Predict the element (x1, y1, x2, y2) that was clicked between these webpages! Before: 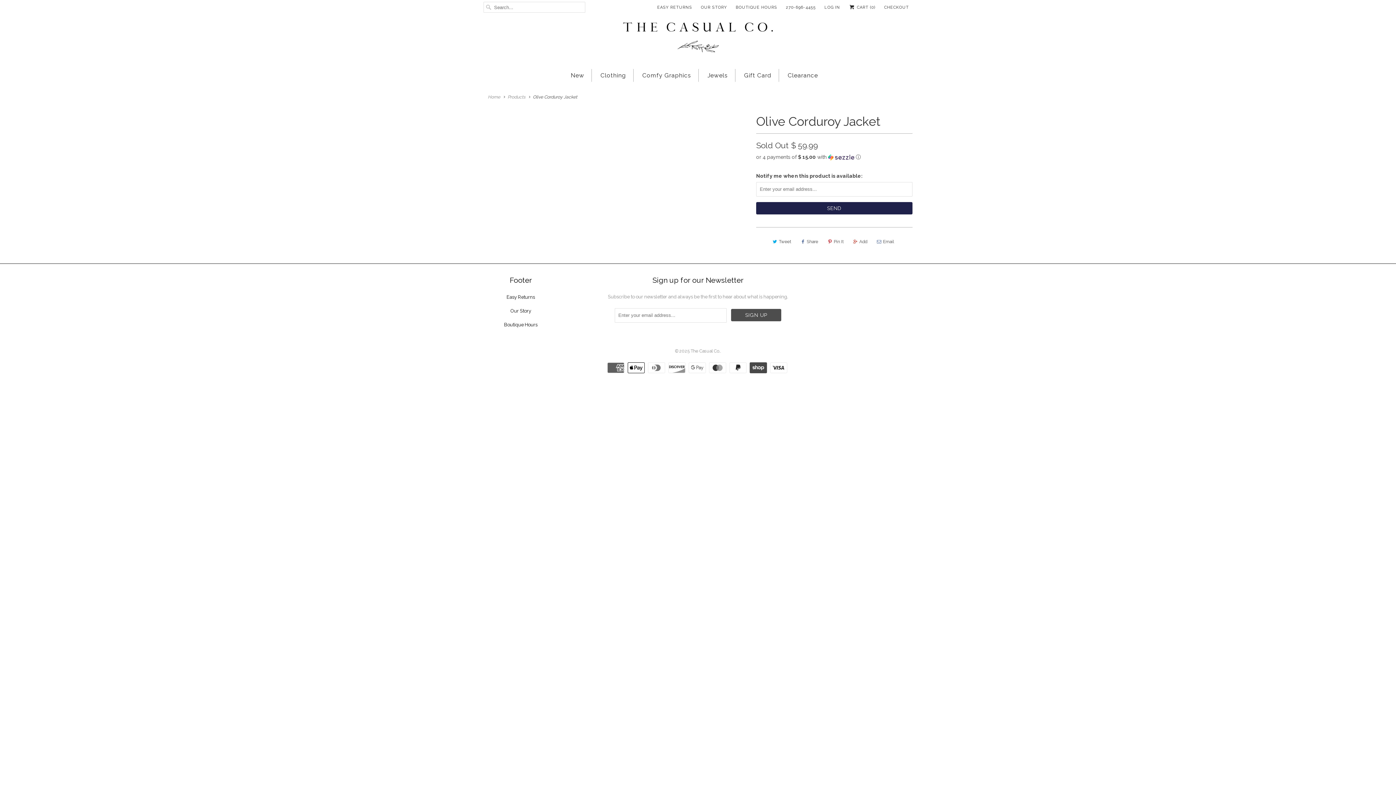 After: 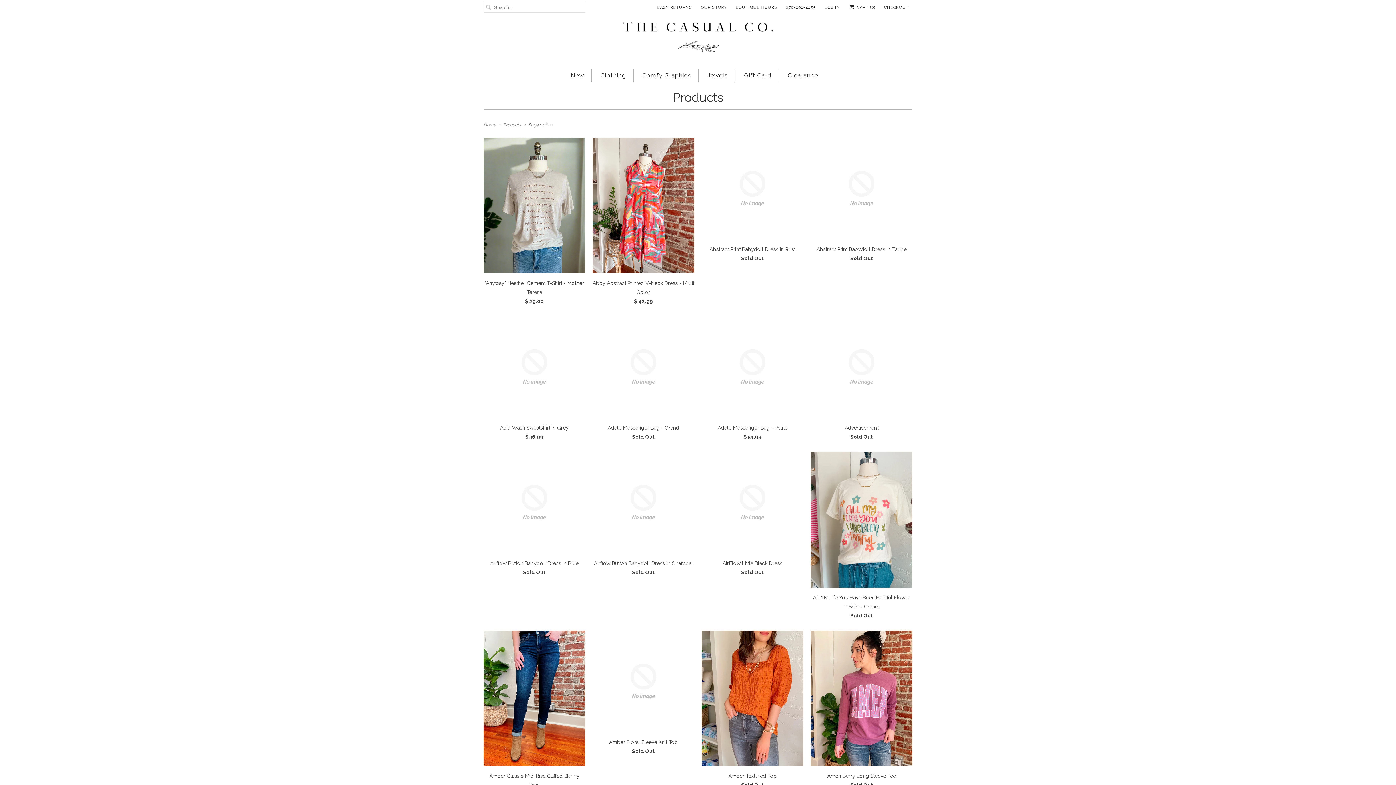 Action: label: Products bbox: (507, 94, 525, 99)